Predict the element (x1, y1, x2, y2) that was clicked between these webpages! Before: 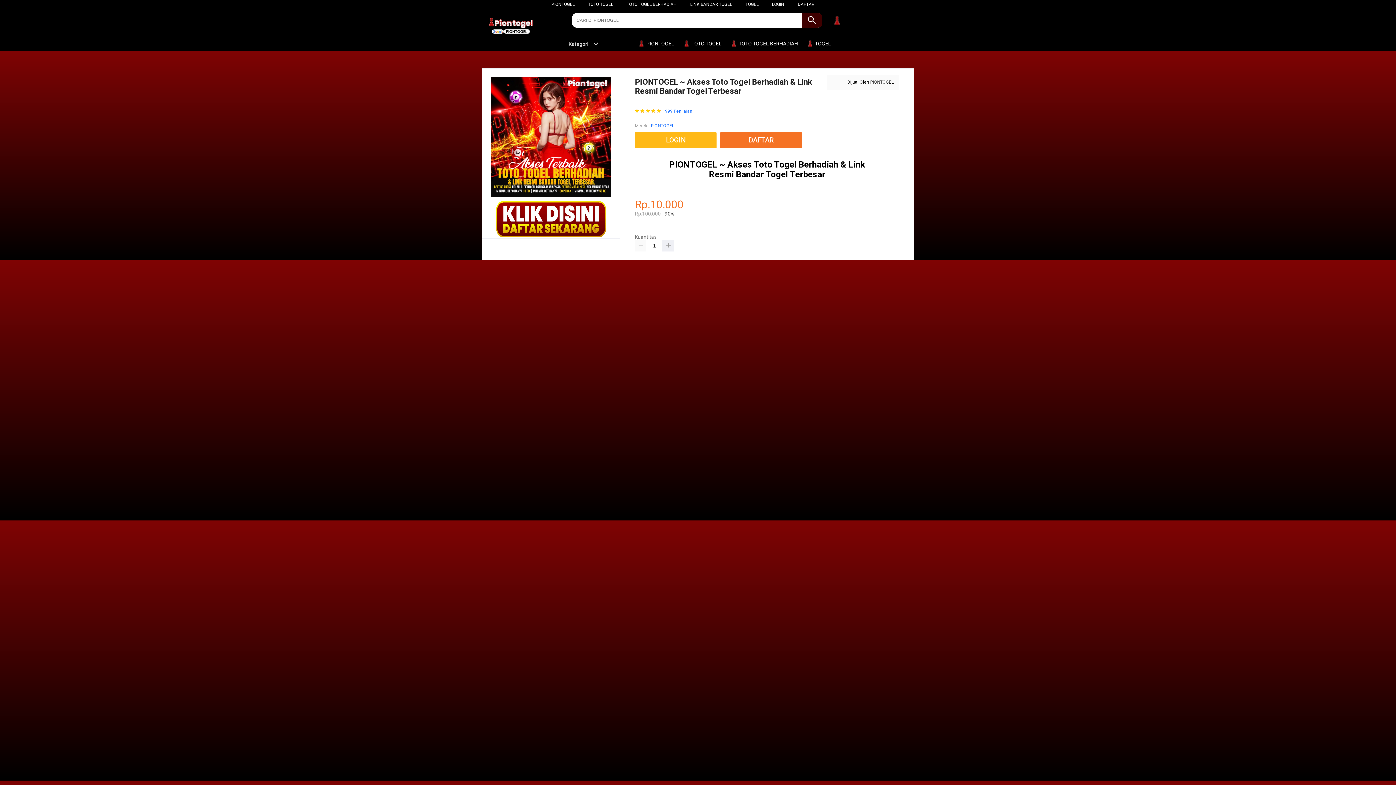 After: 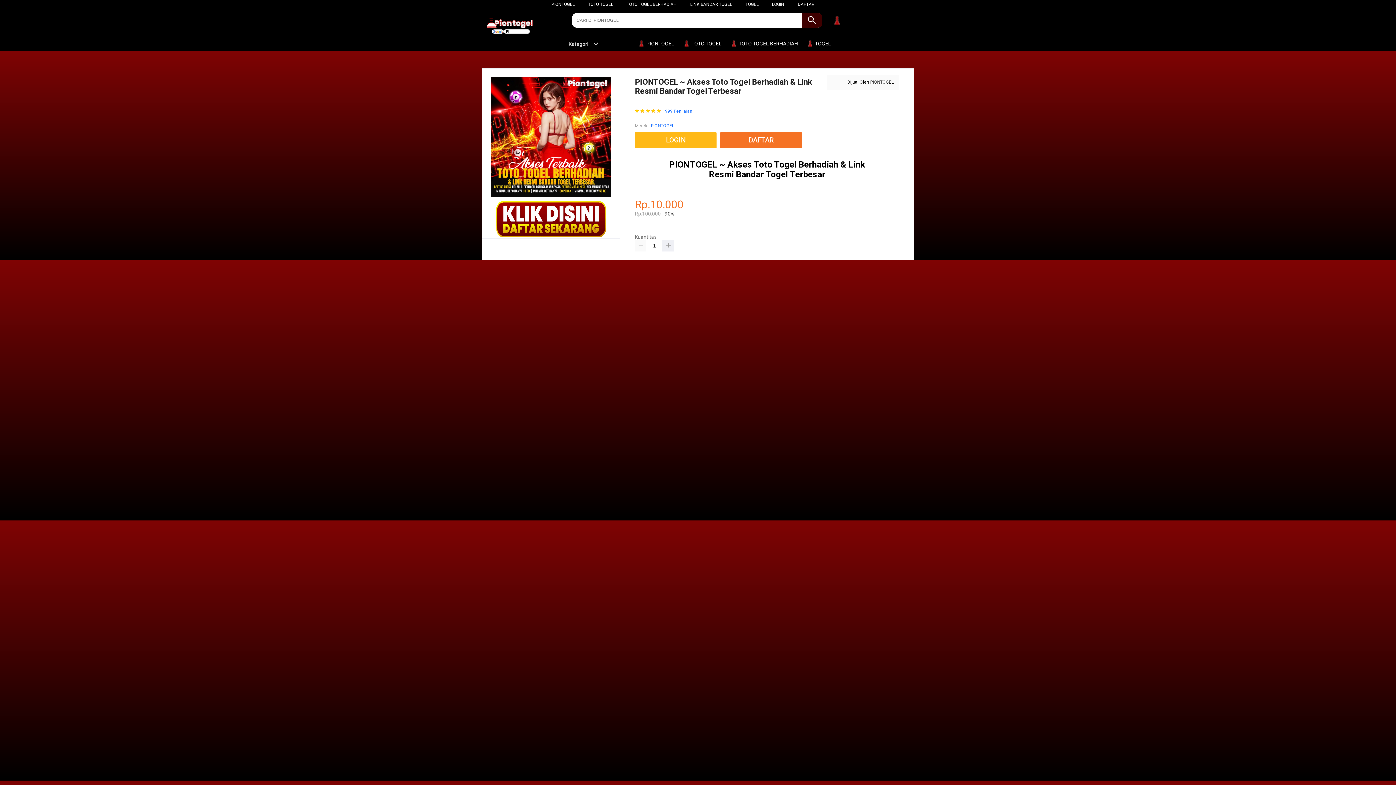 Action: label: PIONTOGEL bbox: (651, 122, 674, 129)